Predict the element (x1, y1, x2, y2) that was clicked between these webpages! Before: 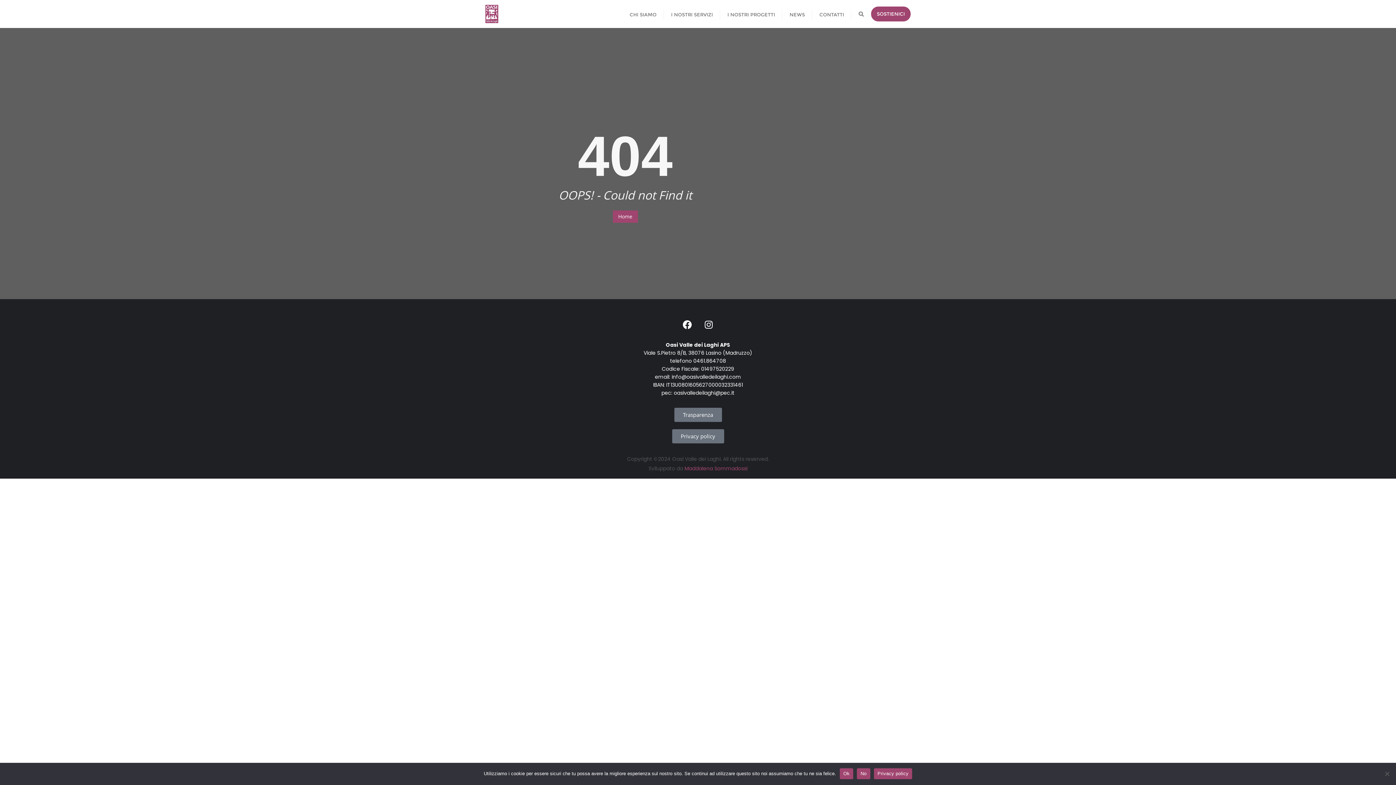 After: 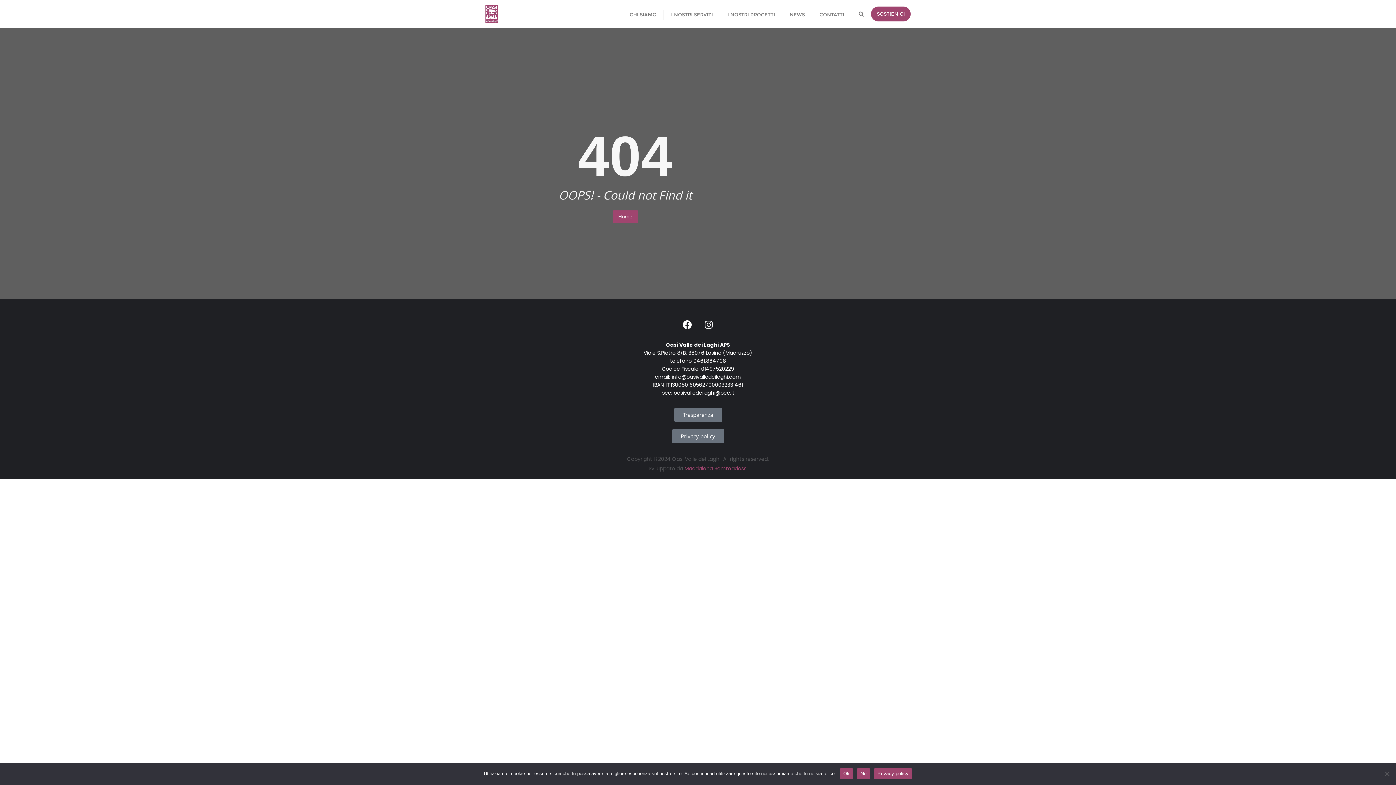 Action: bbox: (858, 10, 864, 17)